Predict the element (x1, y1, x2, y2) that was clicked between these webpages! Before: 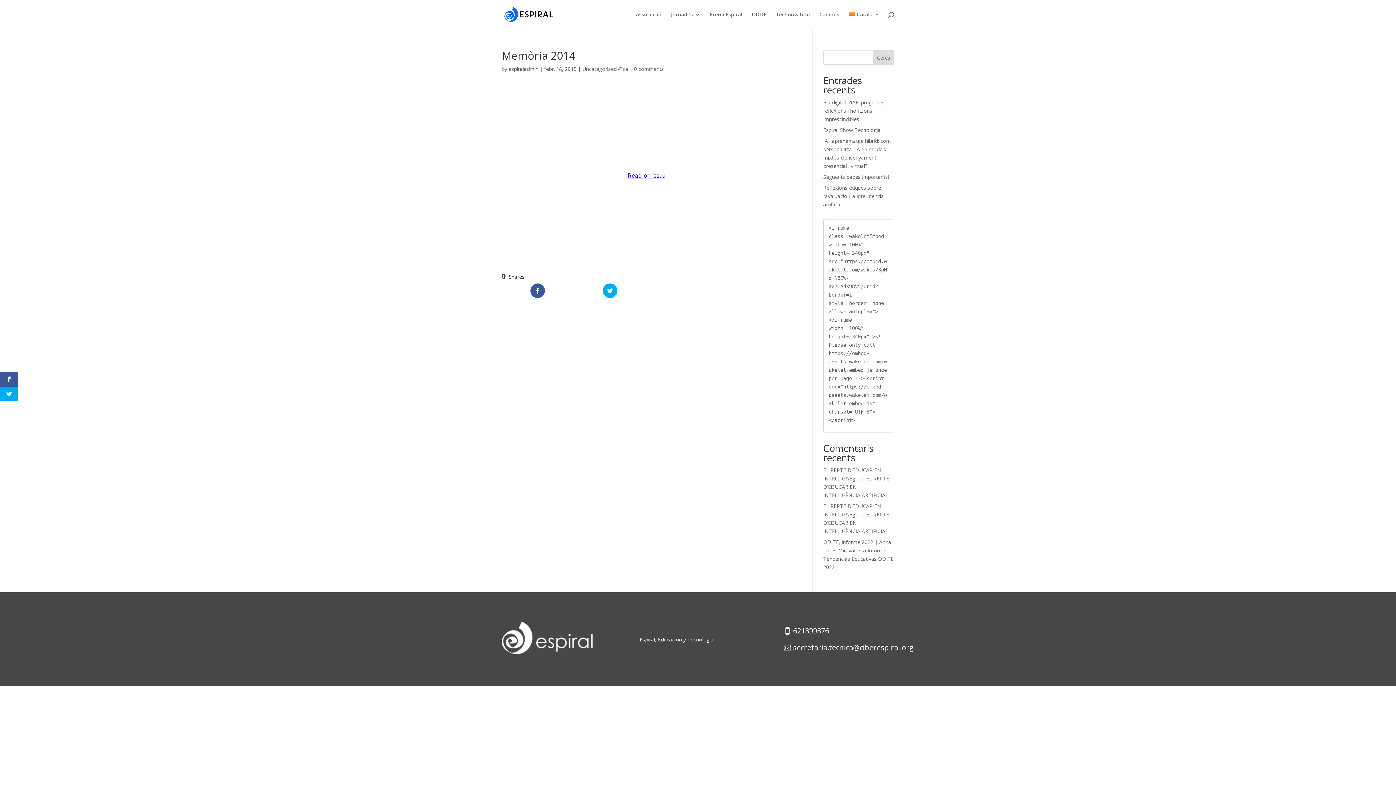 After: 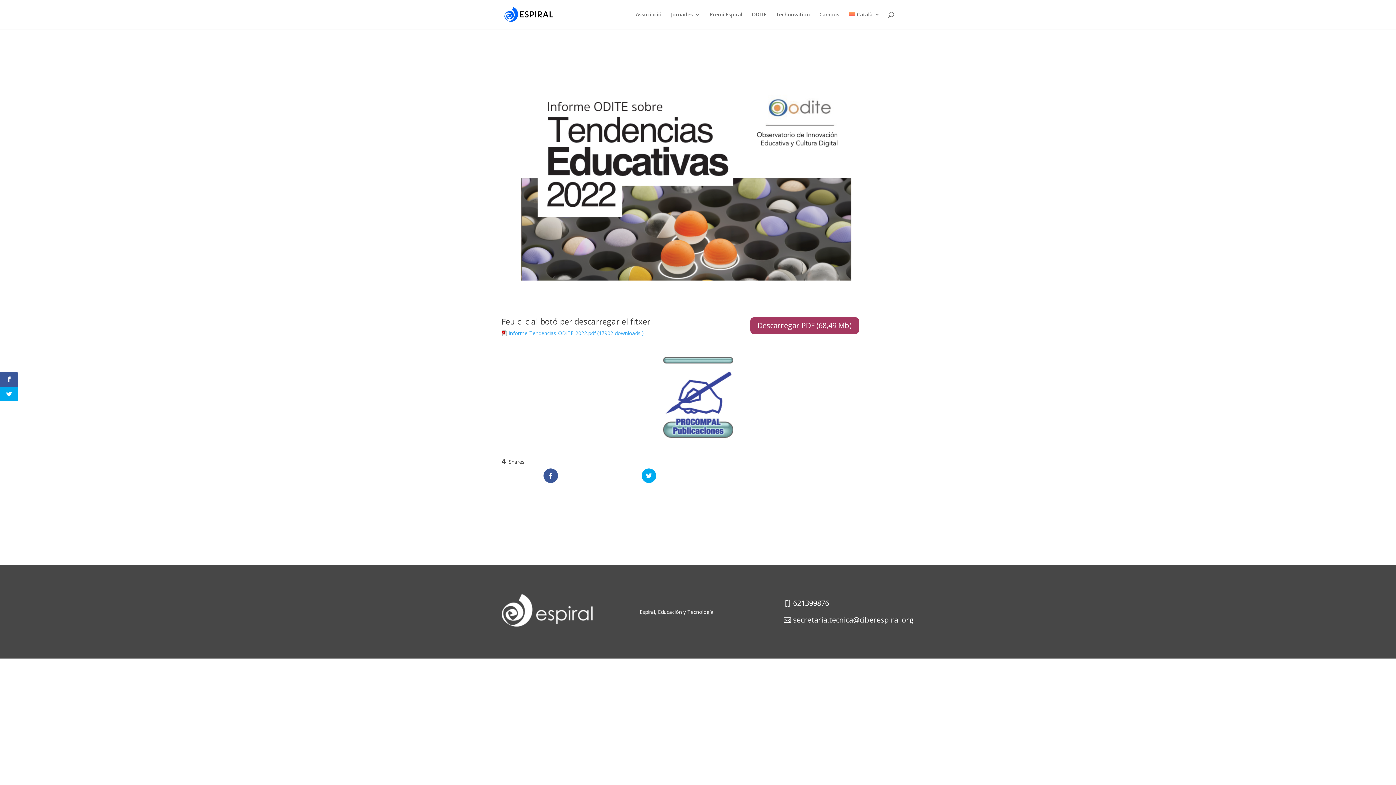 Action: bbox: (823, 547, 894, 571) label: Informe Tendencias Educativas ODITE 2022